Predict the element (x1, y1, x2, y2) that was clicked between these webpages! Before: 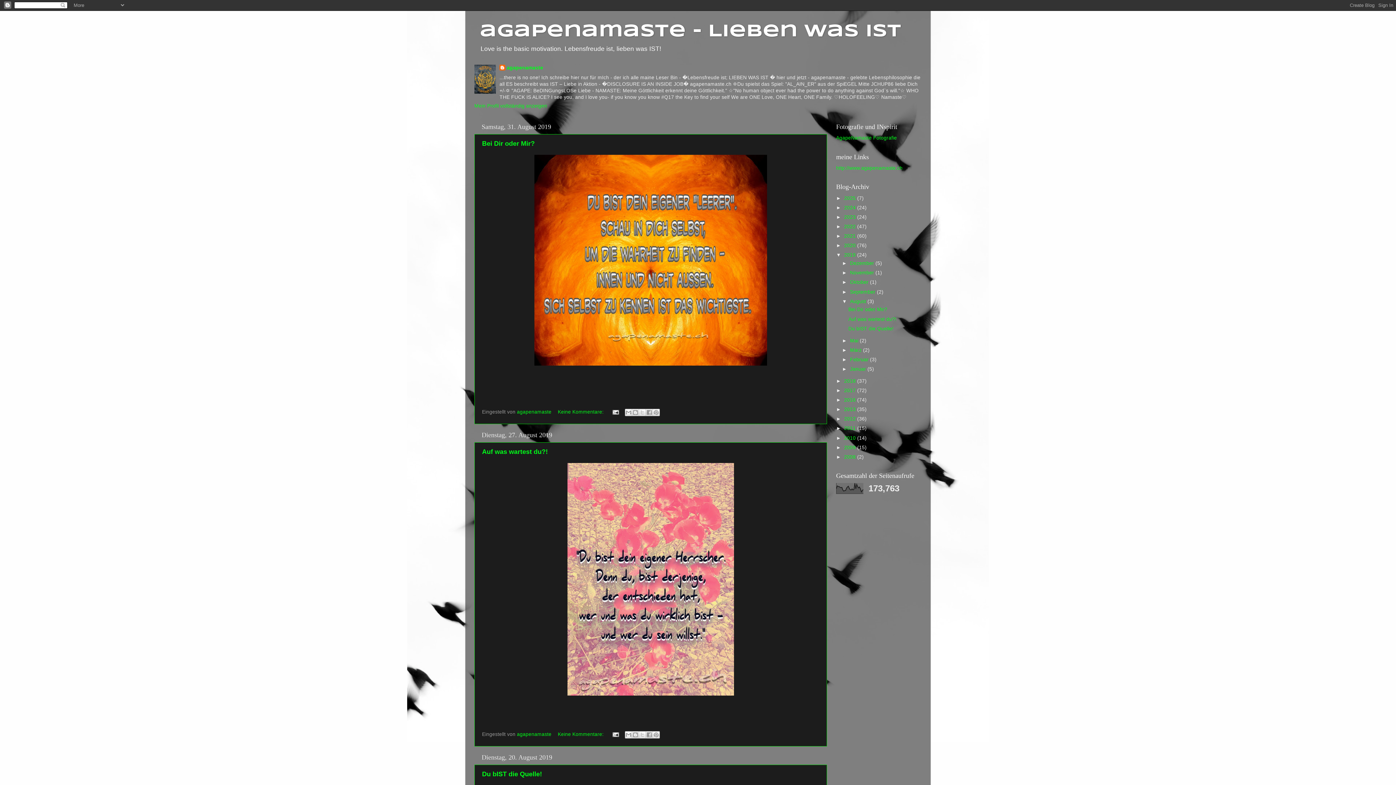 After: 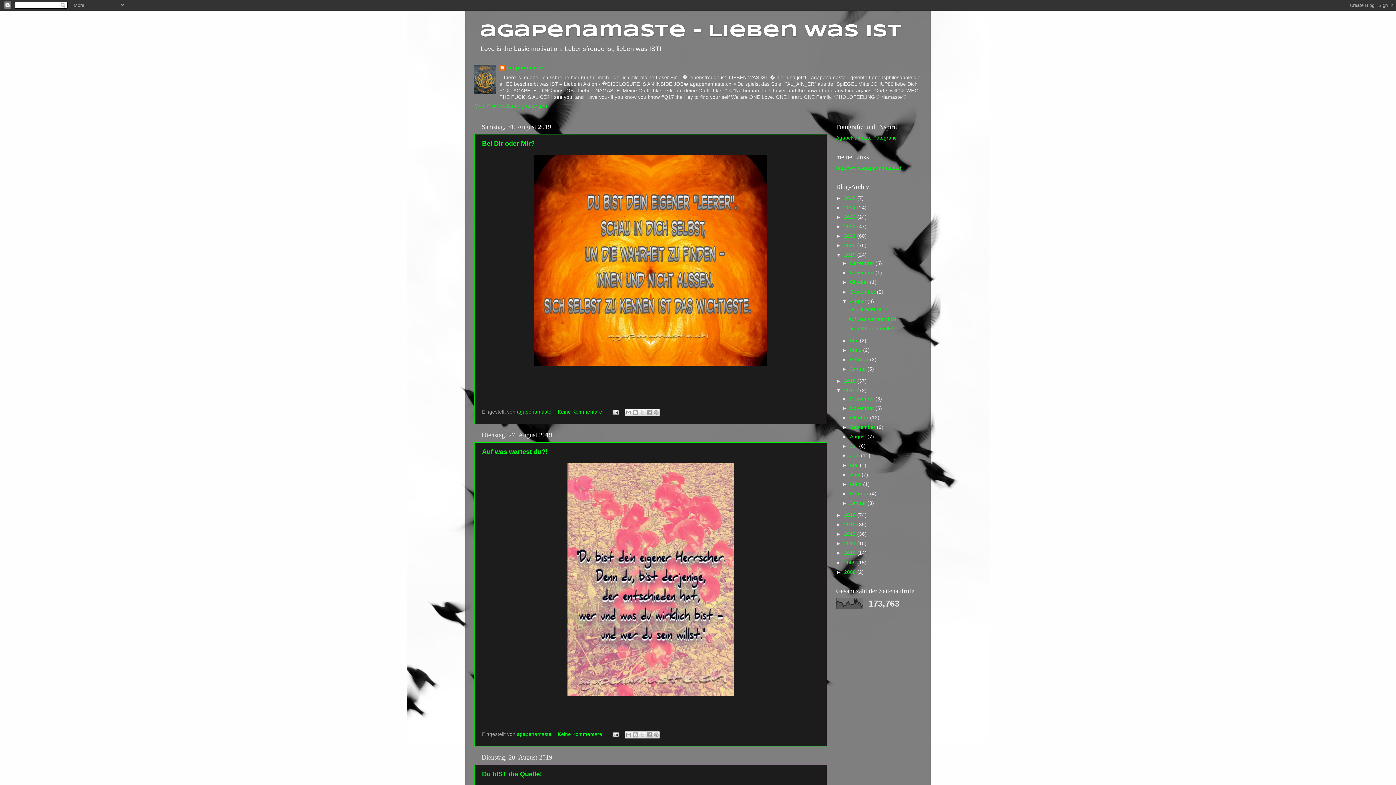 Action: bbox: (836, 387, 844, 393) label: ►  